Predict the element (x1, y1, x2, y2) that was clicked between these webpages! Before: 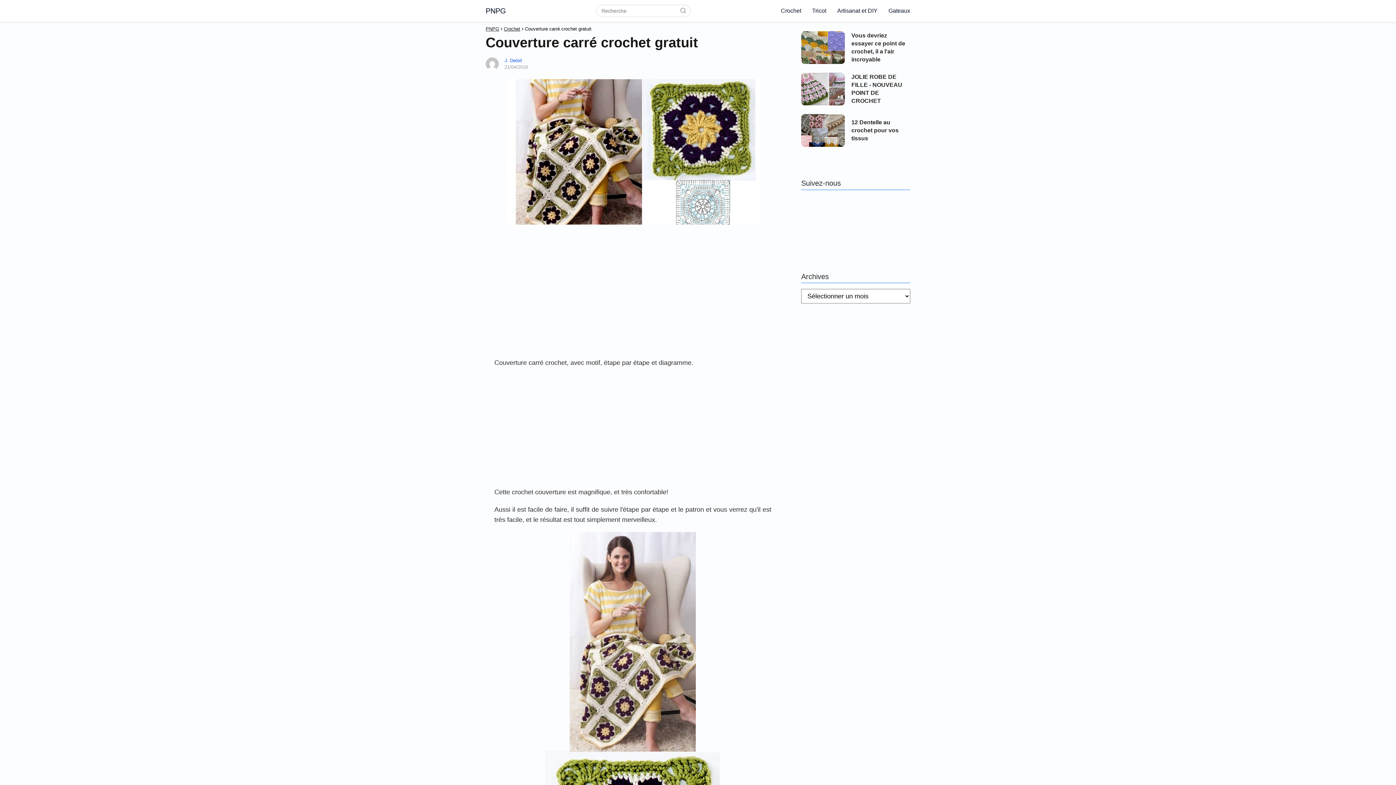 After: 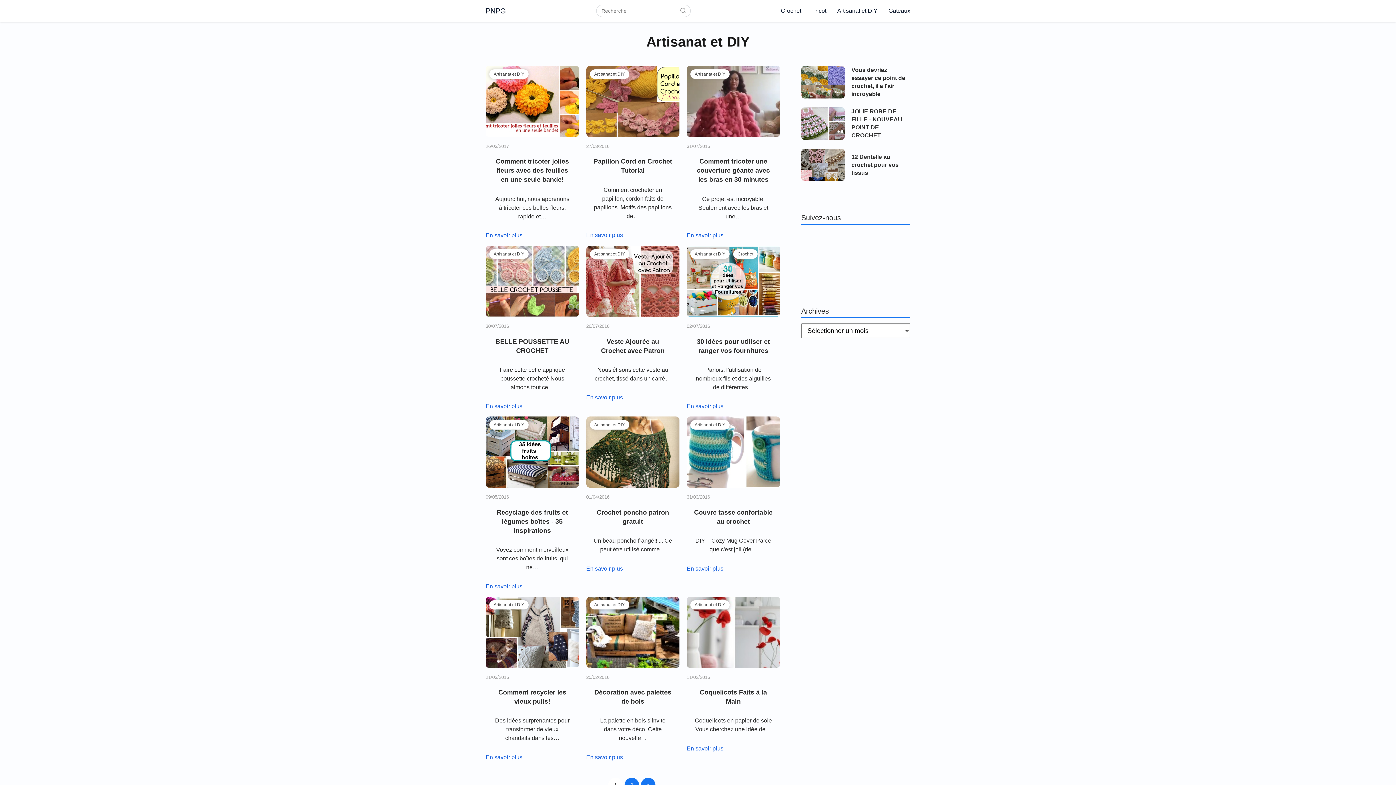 Action: bbox: (837, 7, 877, 13) label: Artisanat et DIY